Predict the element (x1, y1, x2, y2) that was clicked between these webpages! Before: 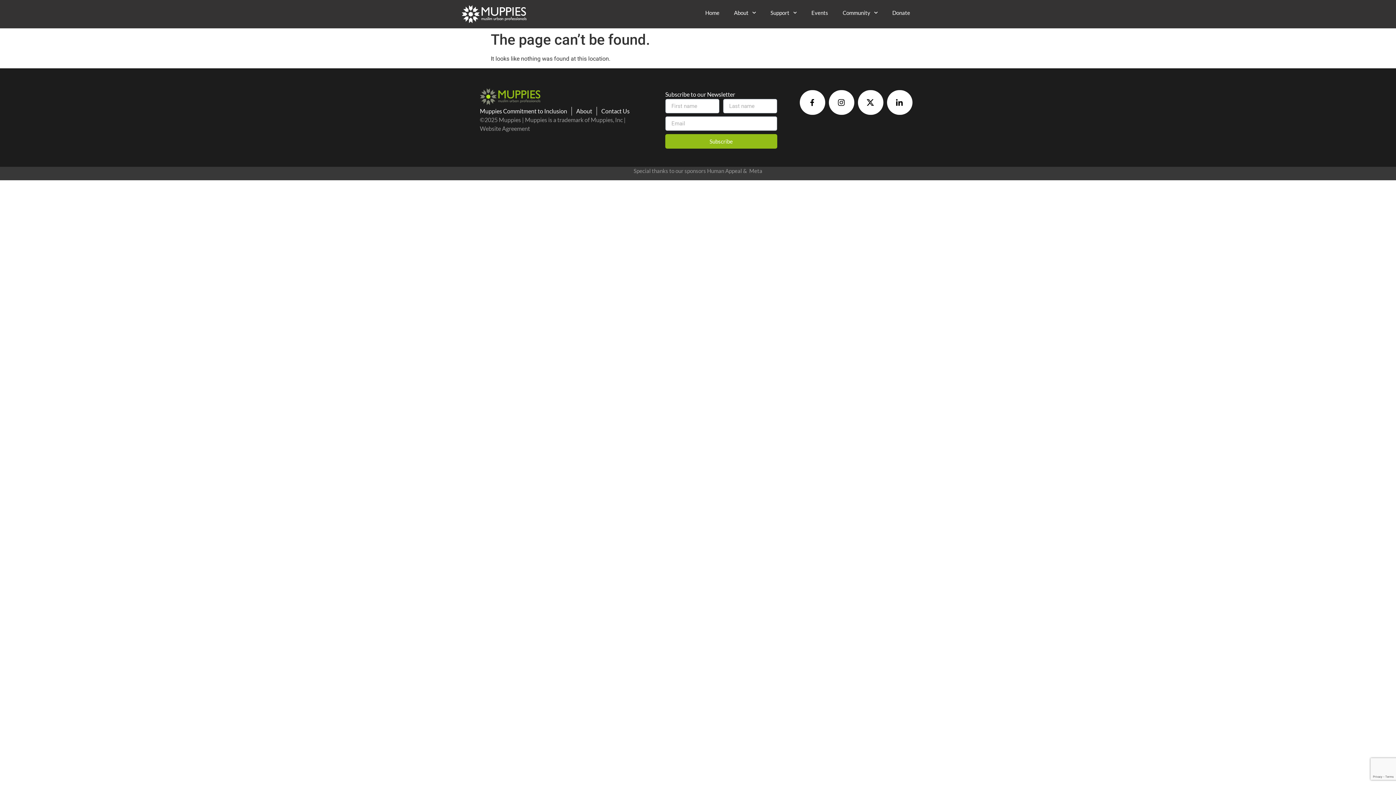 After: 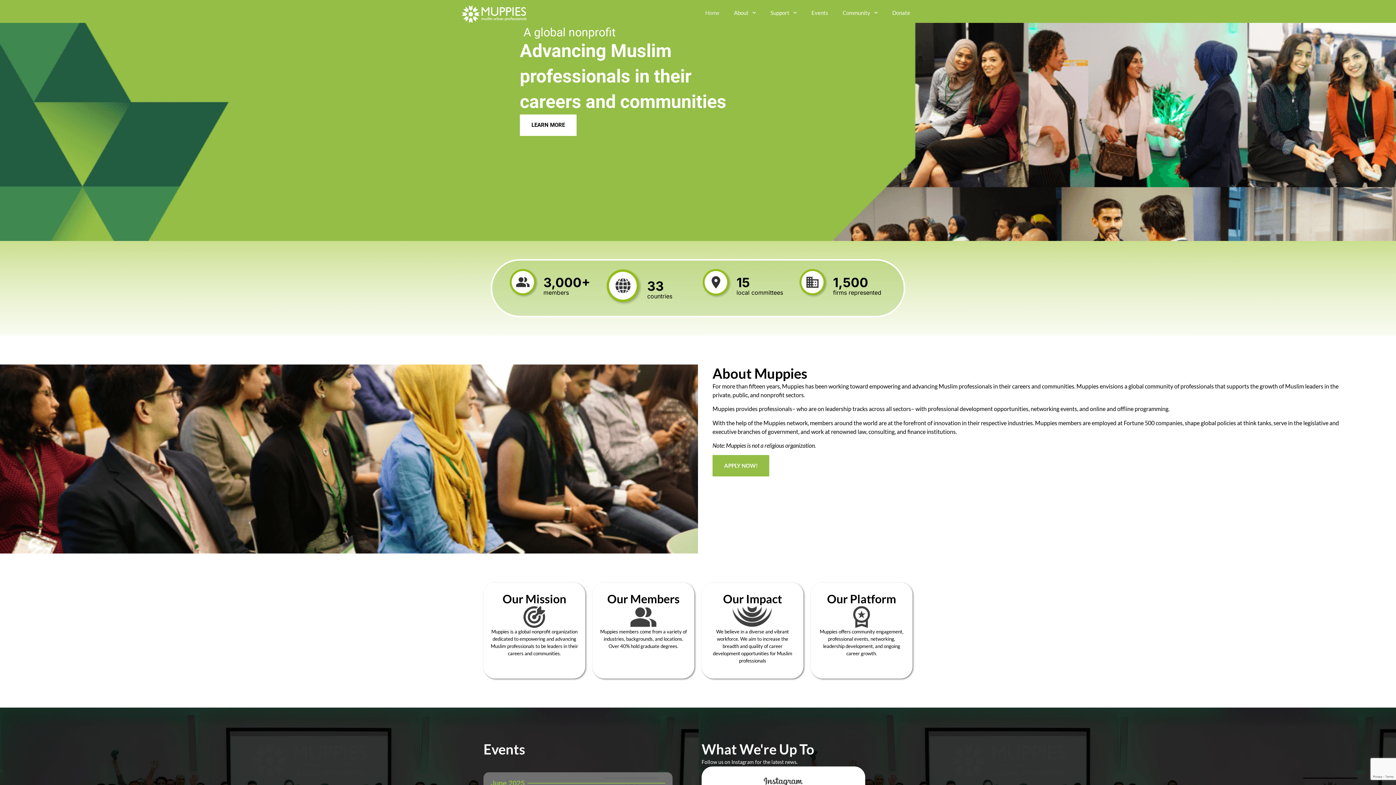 Action: bbox: (698, 4, 726, 21) label: Home